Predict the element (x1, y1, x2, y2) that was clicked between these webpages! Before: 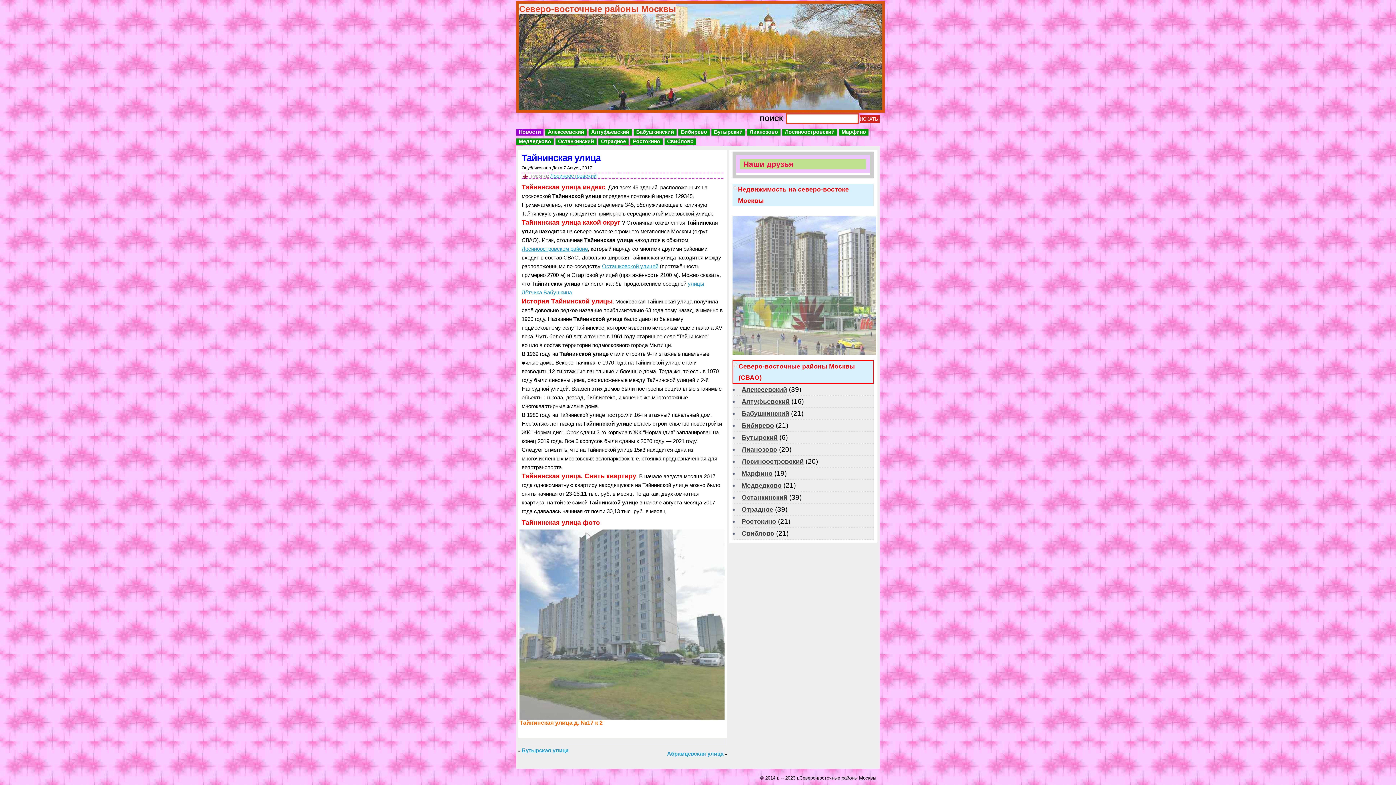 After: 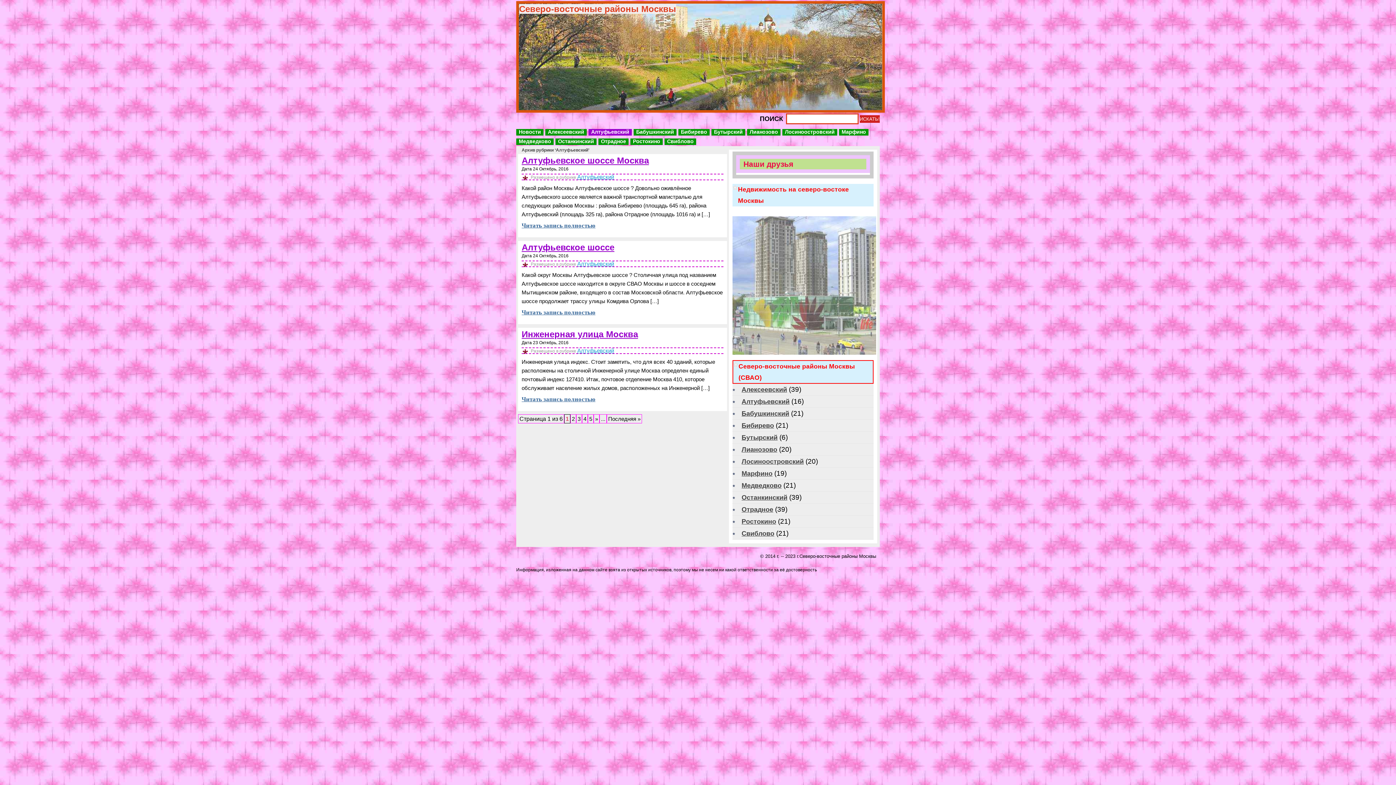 Action: label: Алтуфьевский bbox: (588, 129, 632, 135)